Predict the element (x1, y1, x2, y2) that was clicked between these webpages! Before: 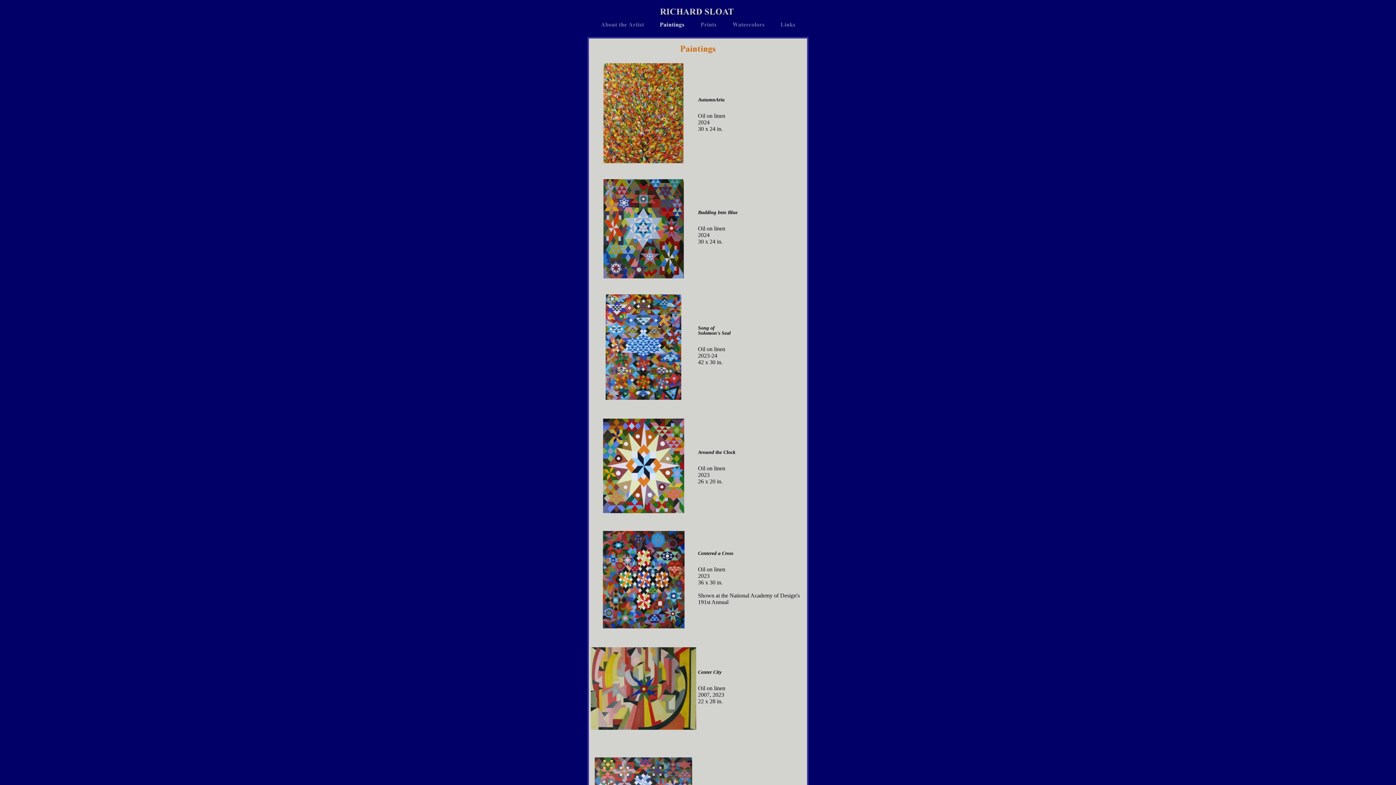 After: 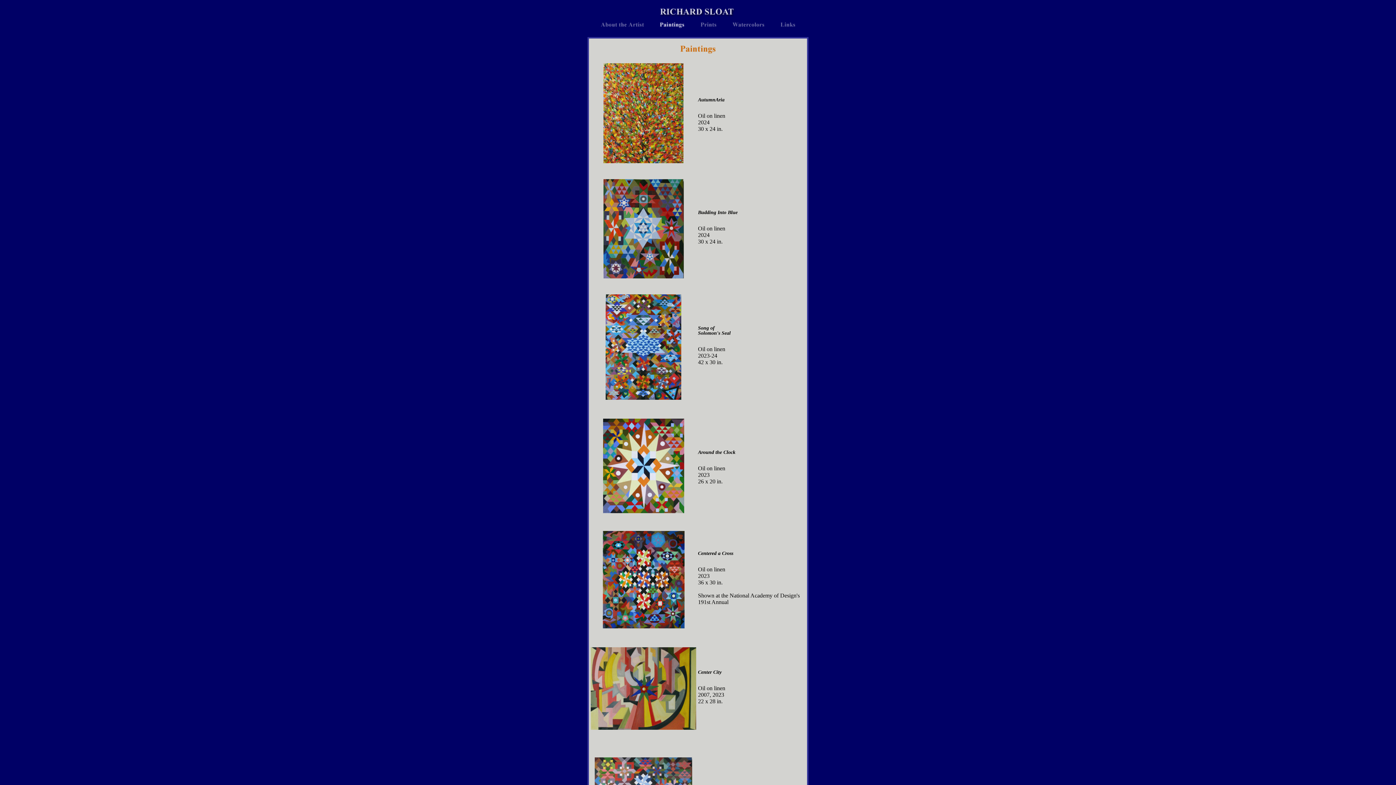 Action: bbox: (605, 395, 681, 401) label: 
